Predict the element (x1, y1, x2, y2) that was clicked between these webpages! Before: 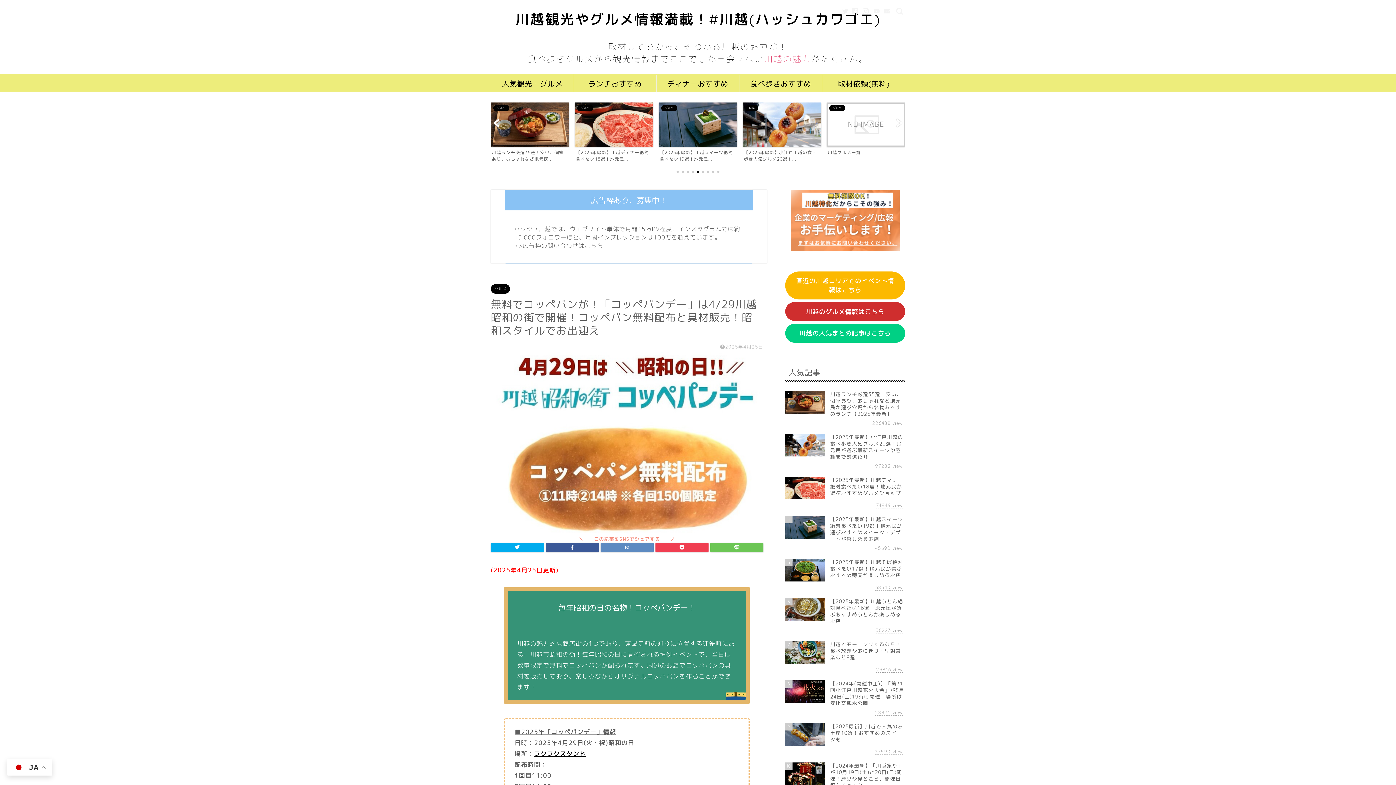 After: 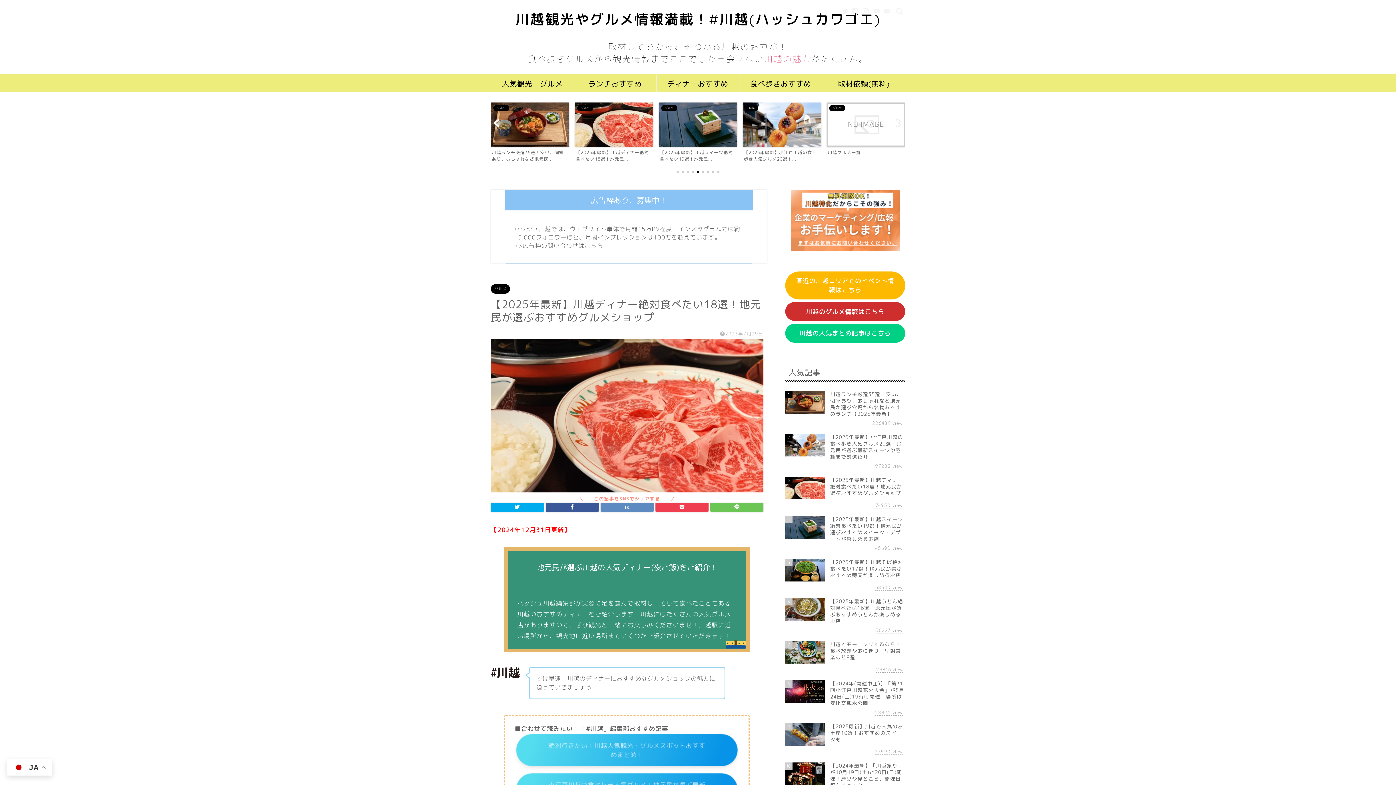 Action: label: 3
【2025年最新】川越ディナー絶対食べたい18選！地元民が選ぶおすすめグルメショップ
74949 view bbox: (785, 473, 905, 512)